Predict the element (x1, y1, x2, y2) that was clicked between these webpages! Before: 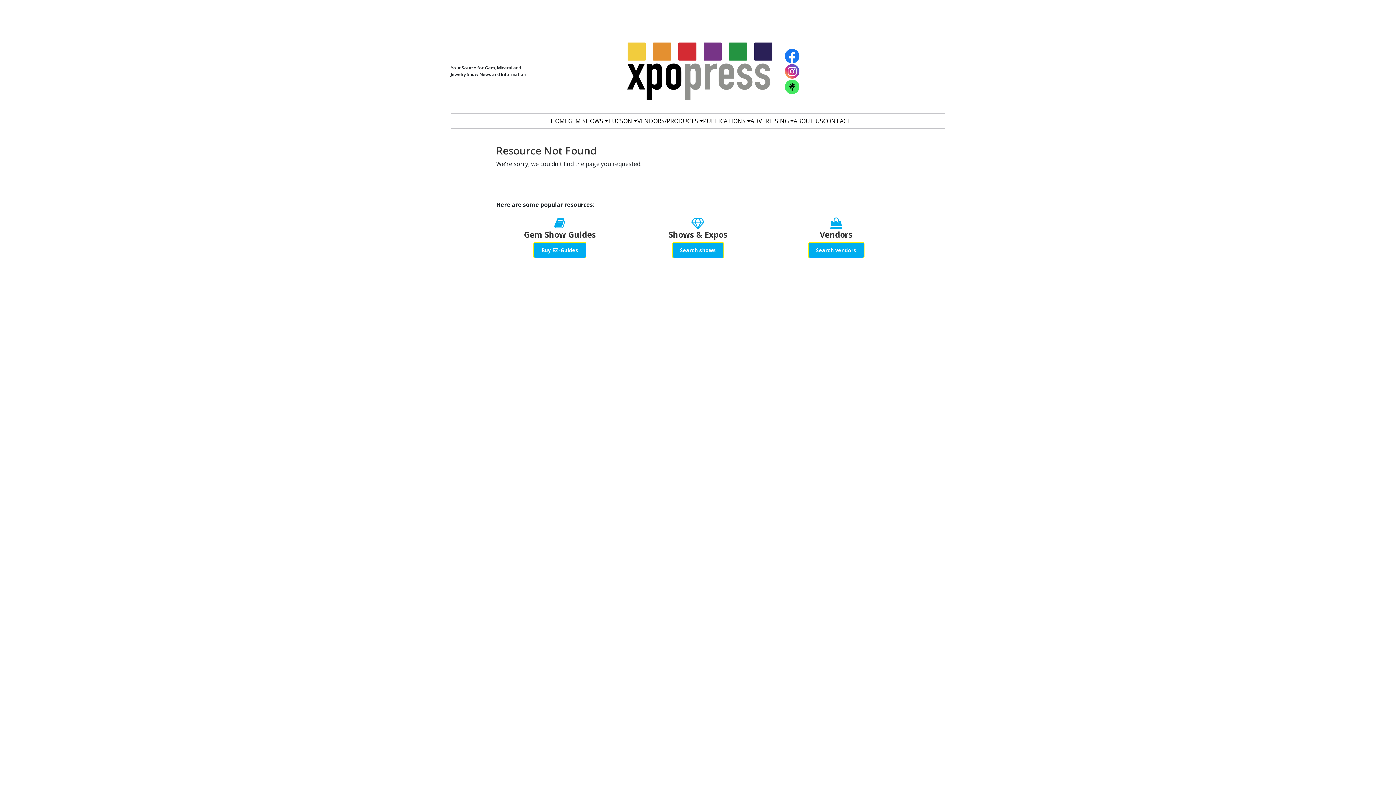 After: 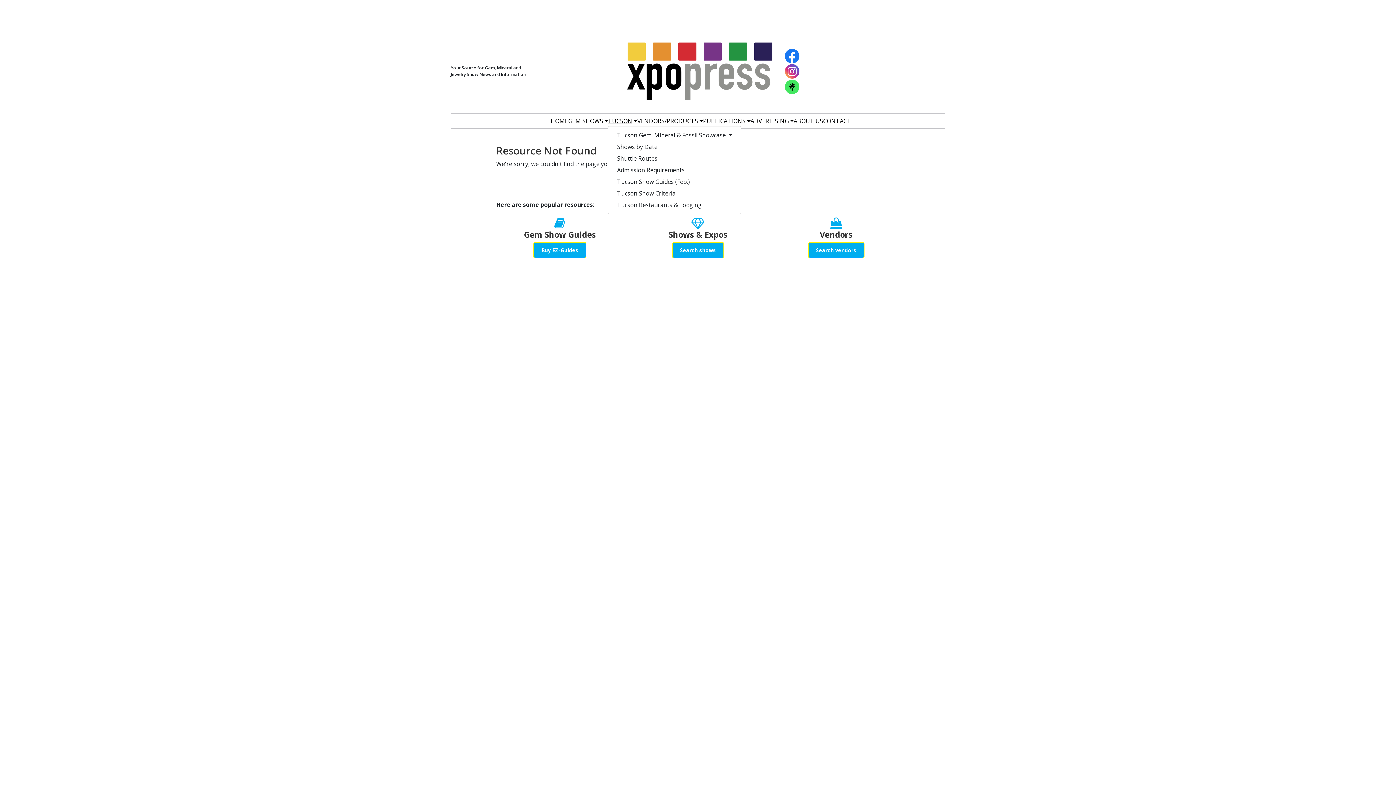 Action: bbox: (608, 116, 637, 125) label: TUCSON